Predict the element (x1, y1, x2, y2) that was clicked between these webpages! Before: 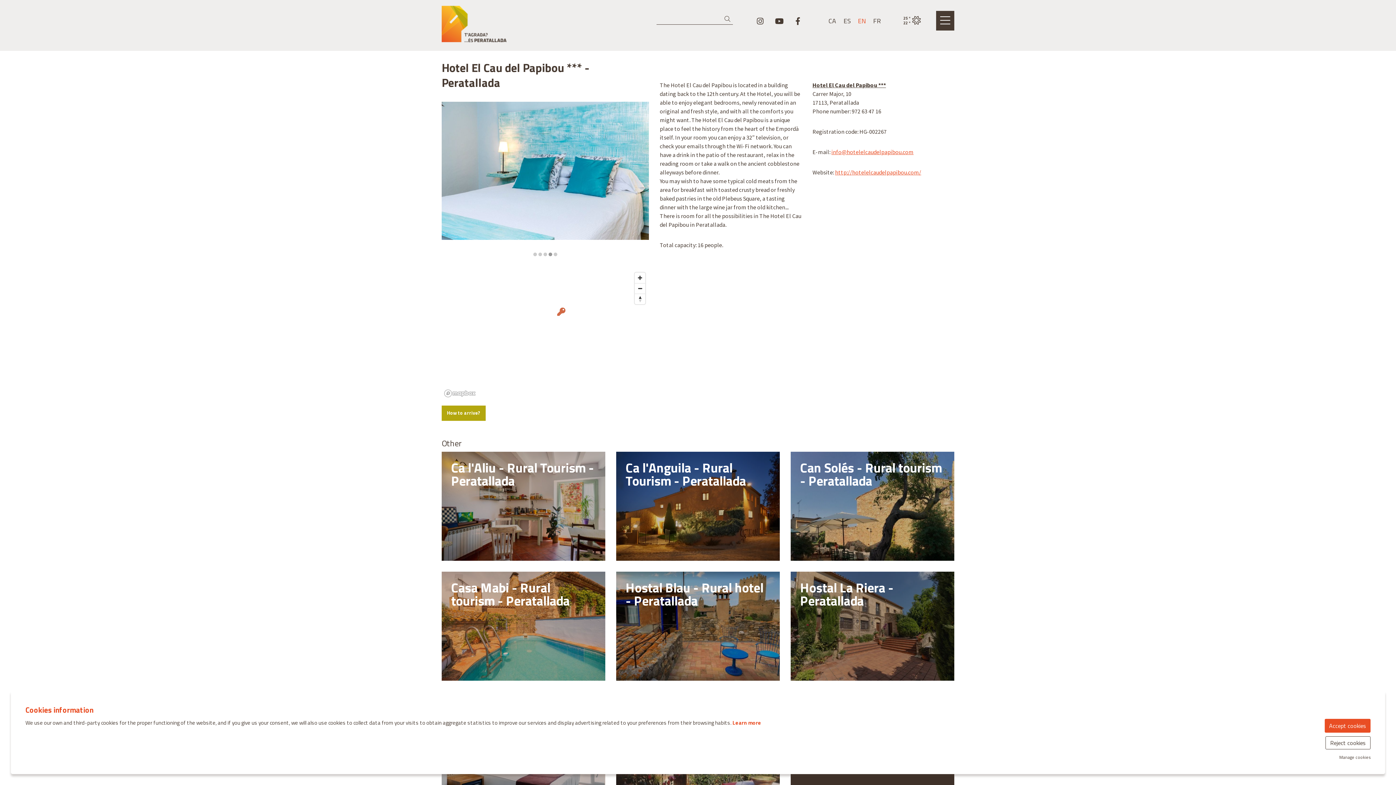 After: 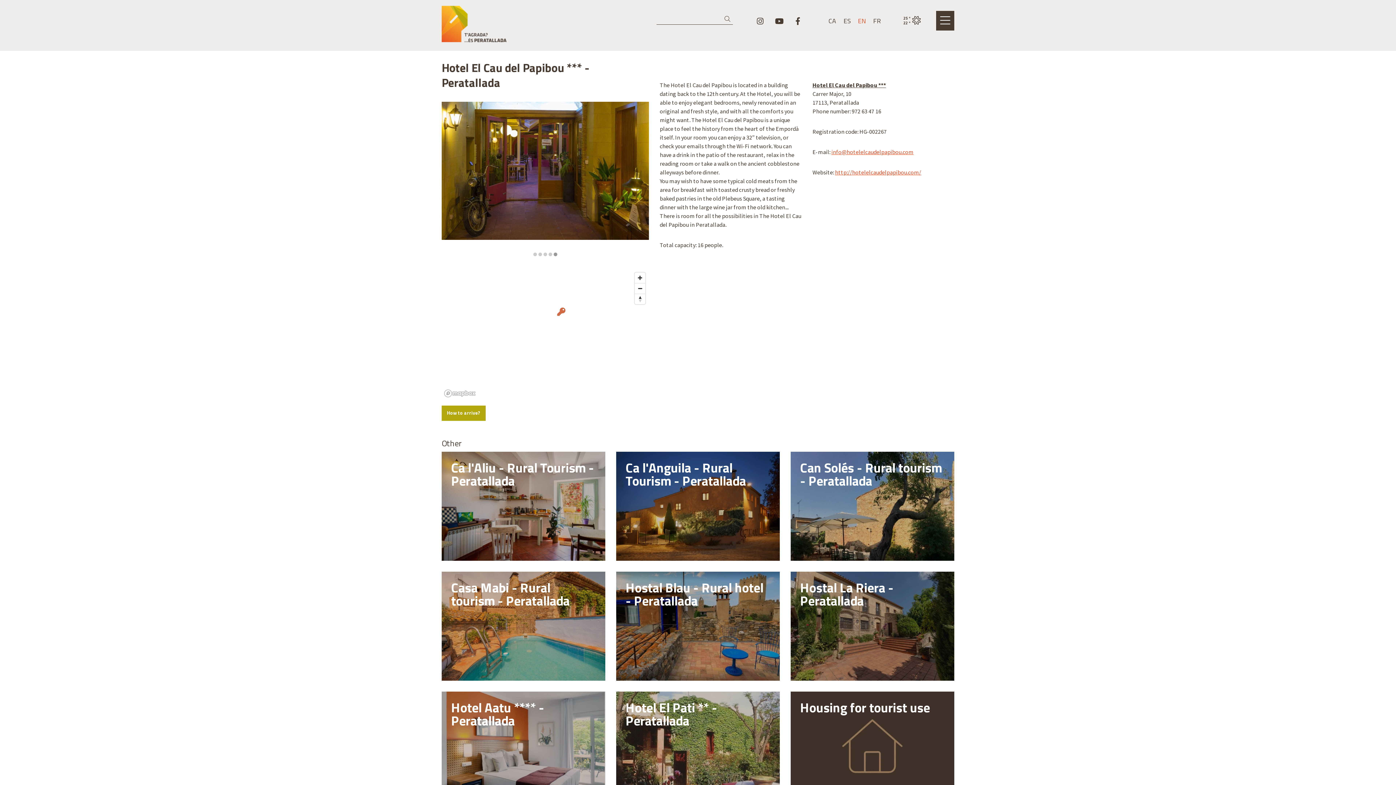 Action: label: Reject cookies bbox: (1325, 736, 1370, 749)